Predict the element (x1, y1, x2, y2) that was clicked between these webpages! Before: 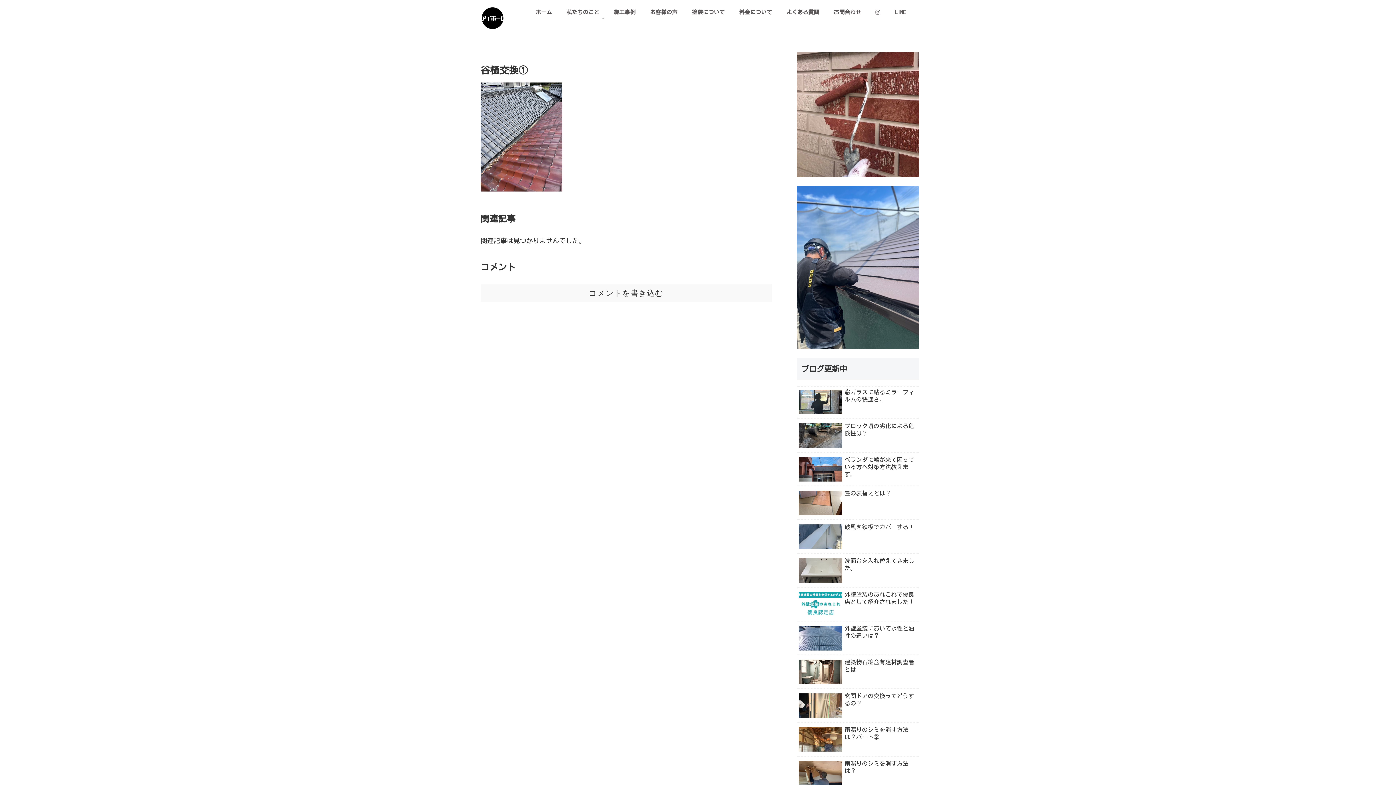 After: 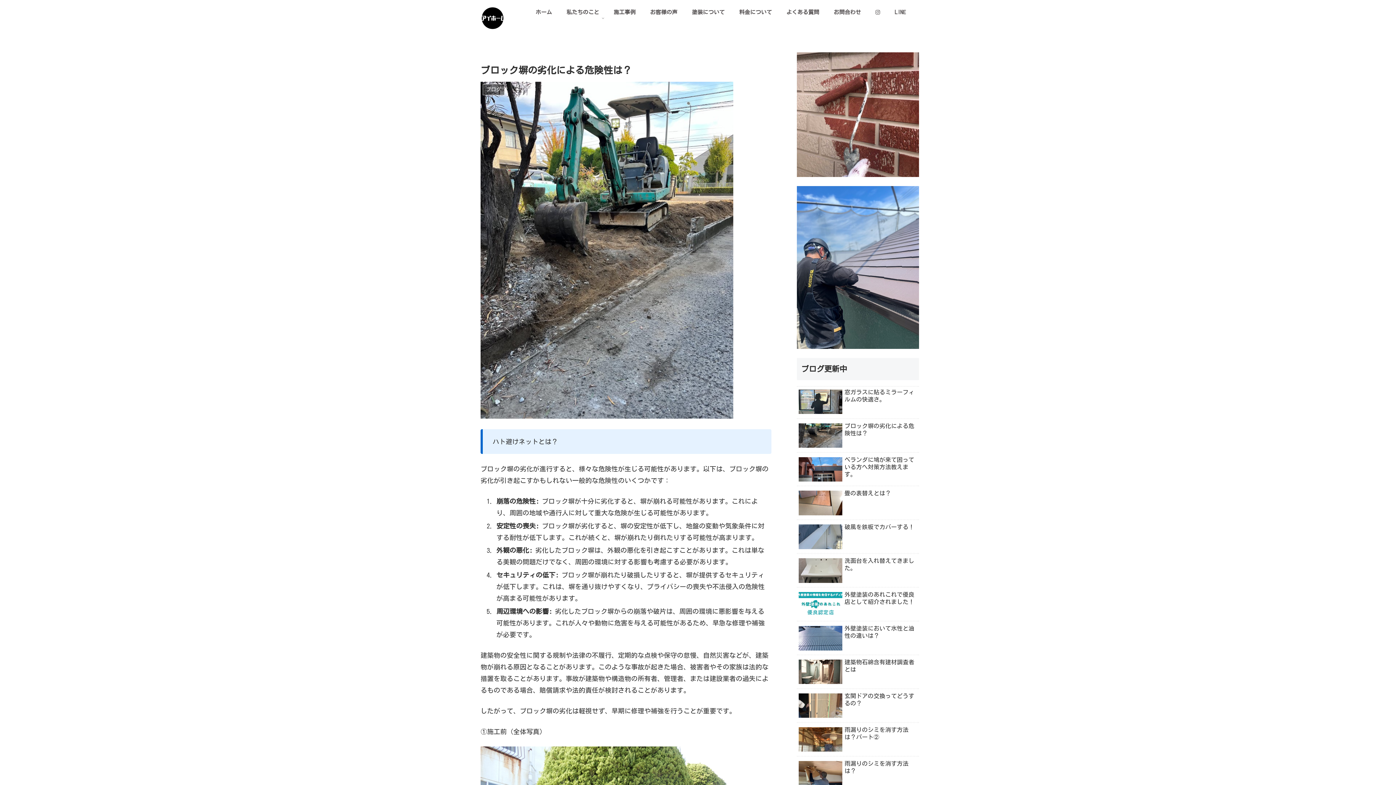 Action: bbox: (797, 420, 919, 452) label: ブロック塀の劣化による危険性は？